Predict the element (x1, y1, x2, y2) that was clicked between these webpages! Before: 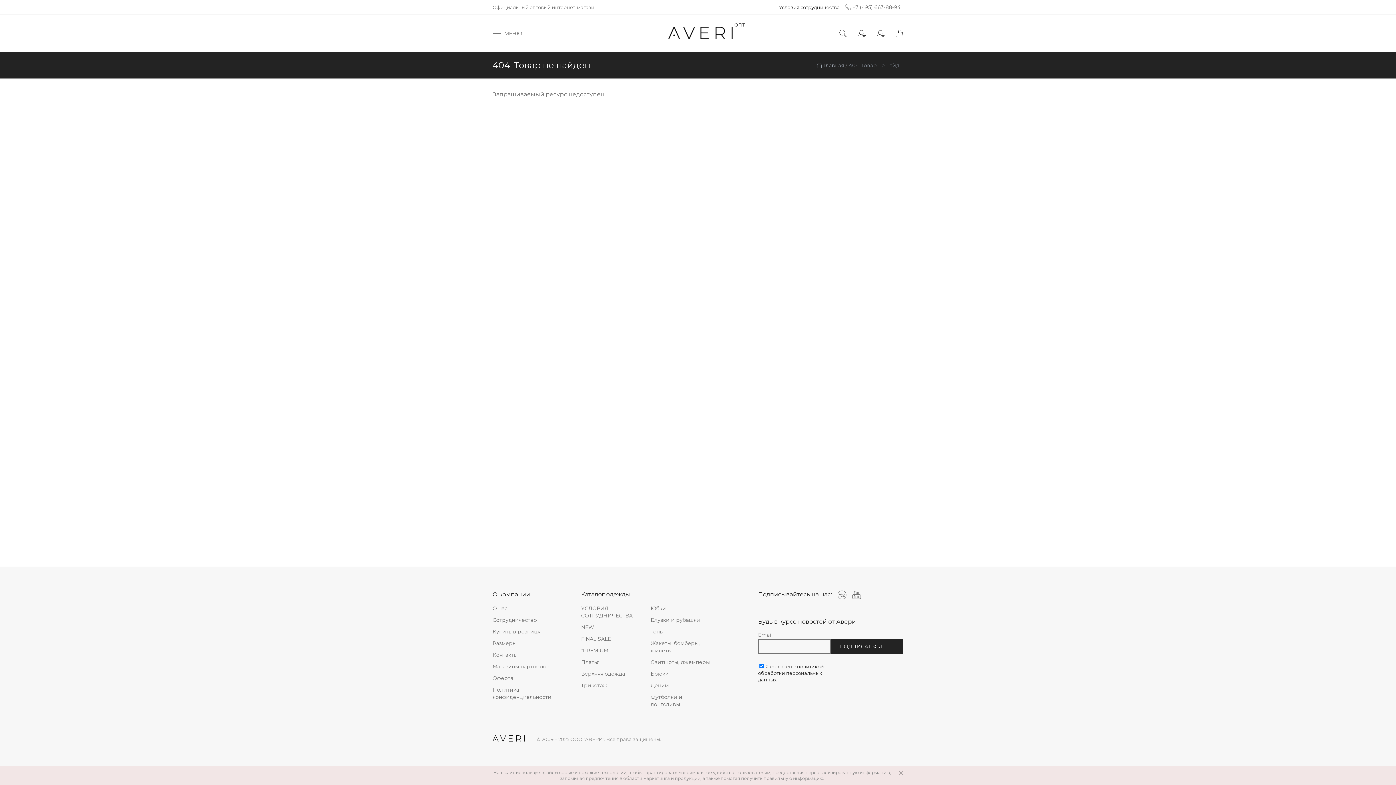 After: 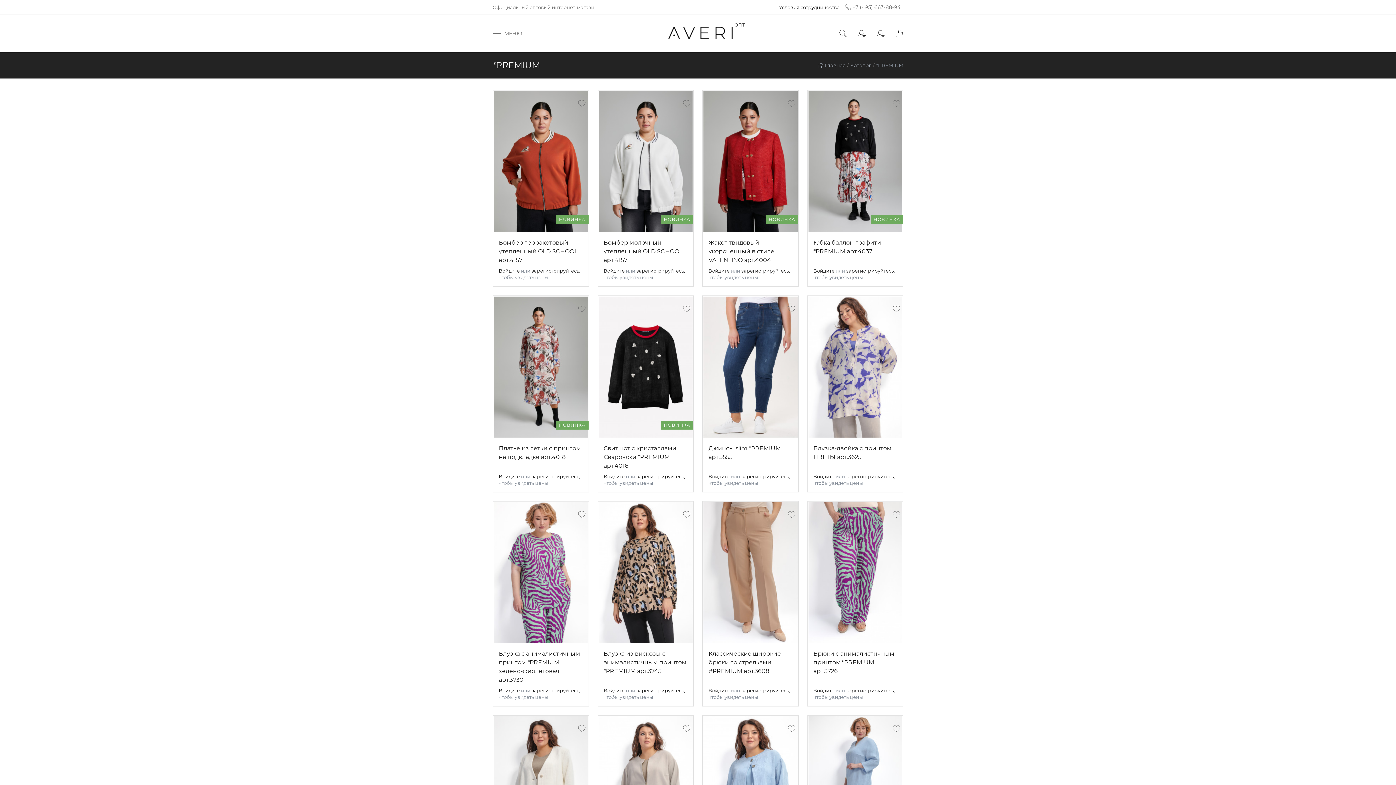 Action: label: *PREMIUM bbox: (581, 647, 642, 654)